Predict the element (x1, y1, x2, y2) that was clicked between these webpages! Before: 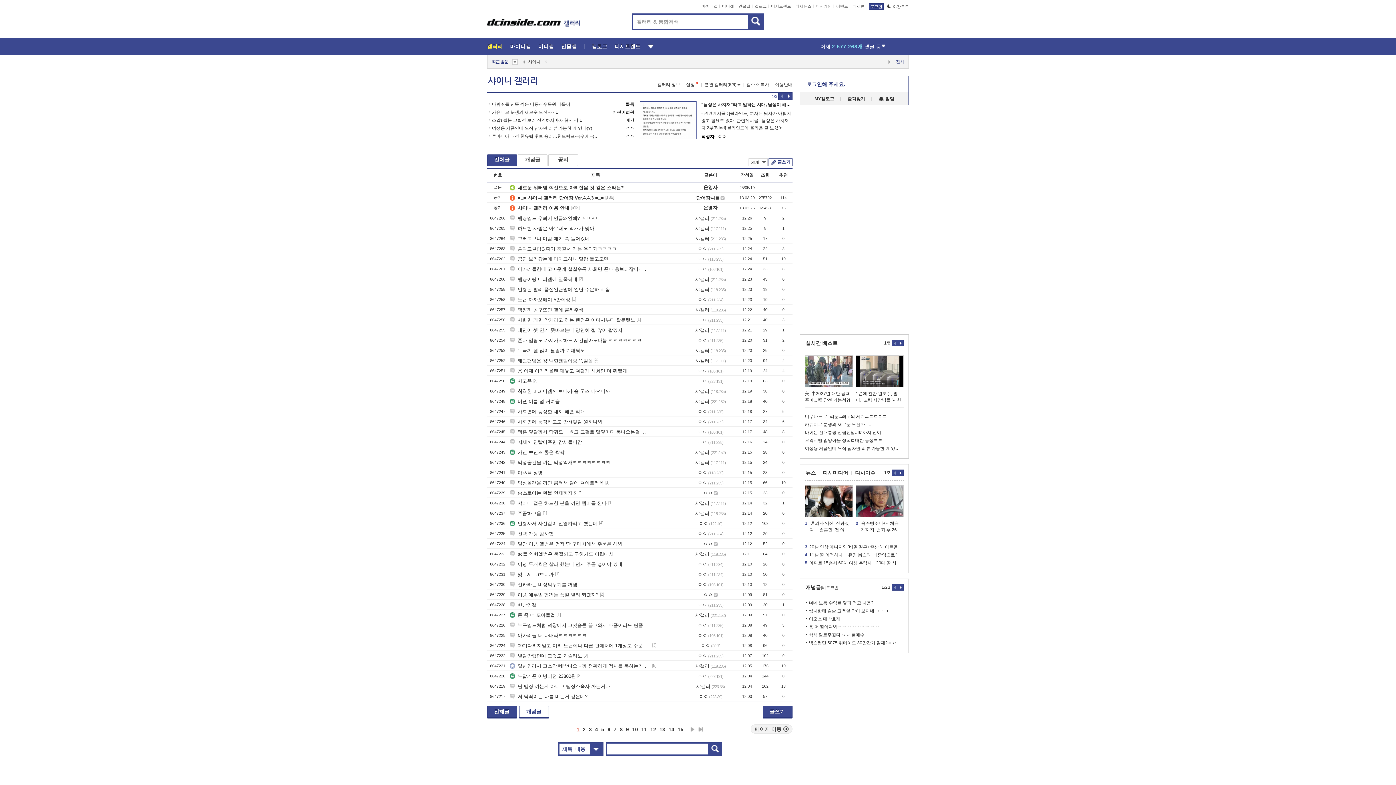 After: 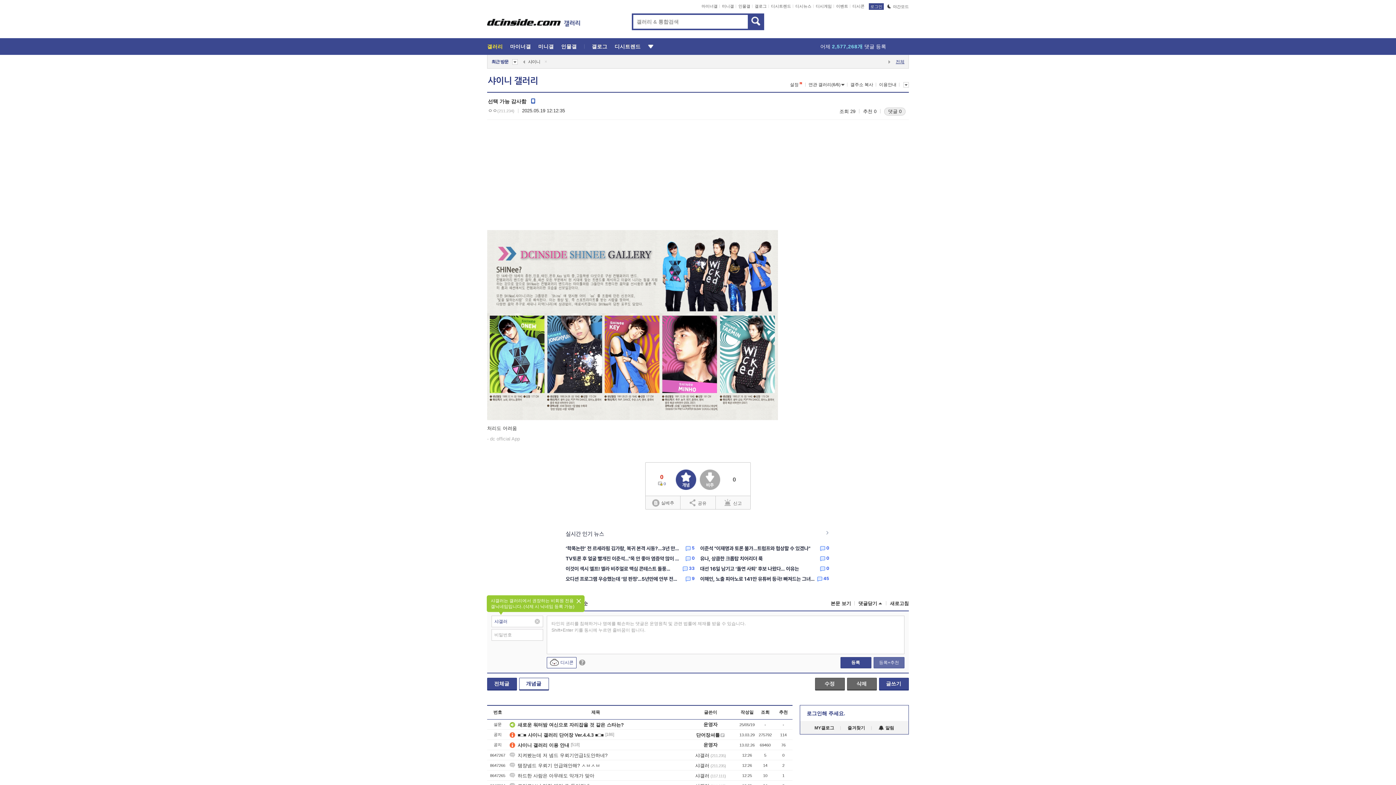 Action: label: 선택 가능 감사함 bbox: (509, 530, 553, 536)